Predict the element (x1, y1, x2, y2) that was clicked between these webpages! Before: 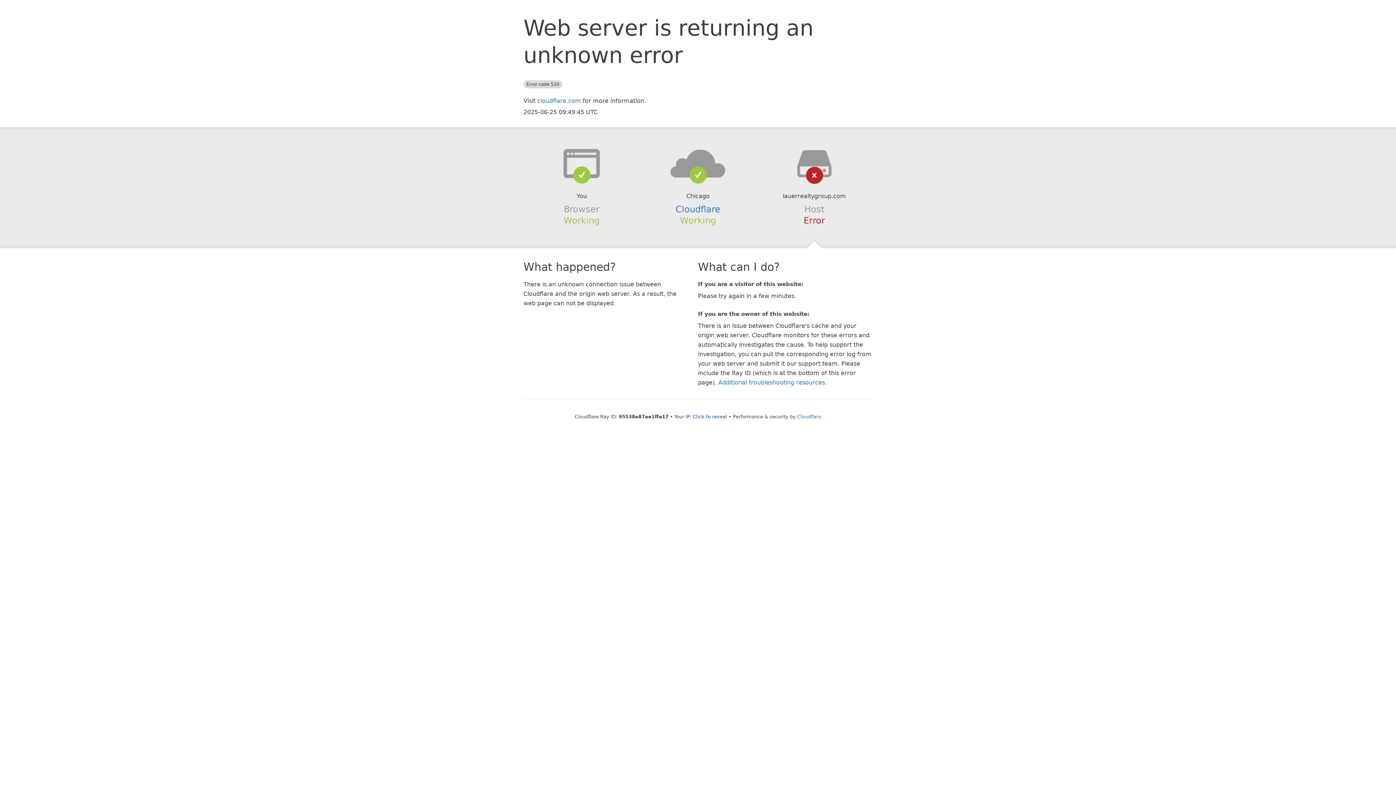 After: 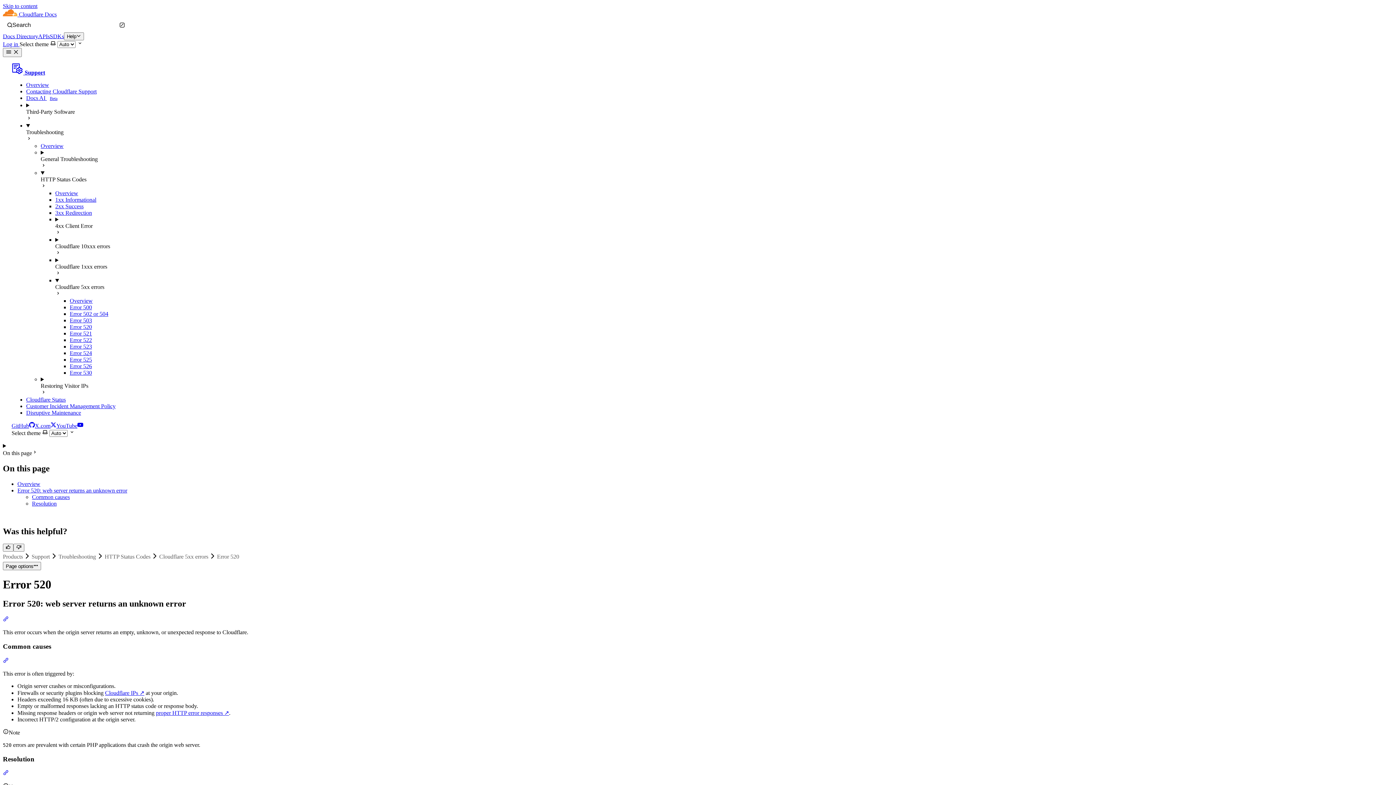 Action: bbox: (718, 379, 825, 386) label: Additional troubleshooting resources